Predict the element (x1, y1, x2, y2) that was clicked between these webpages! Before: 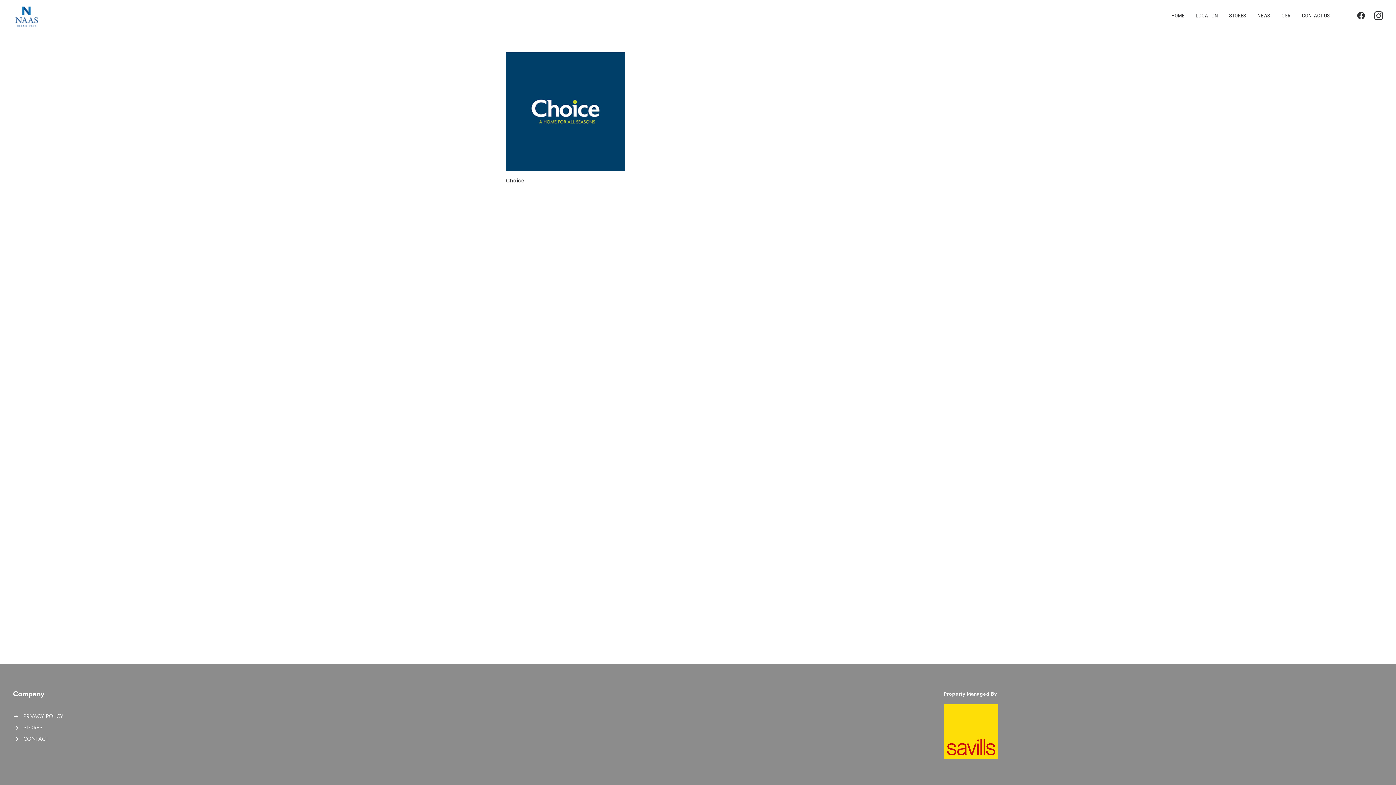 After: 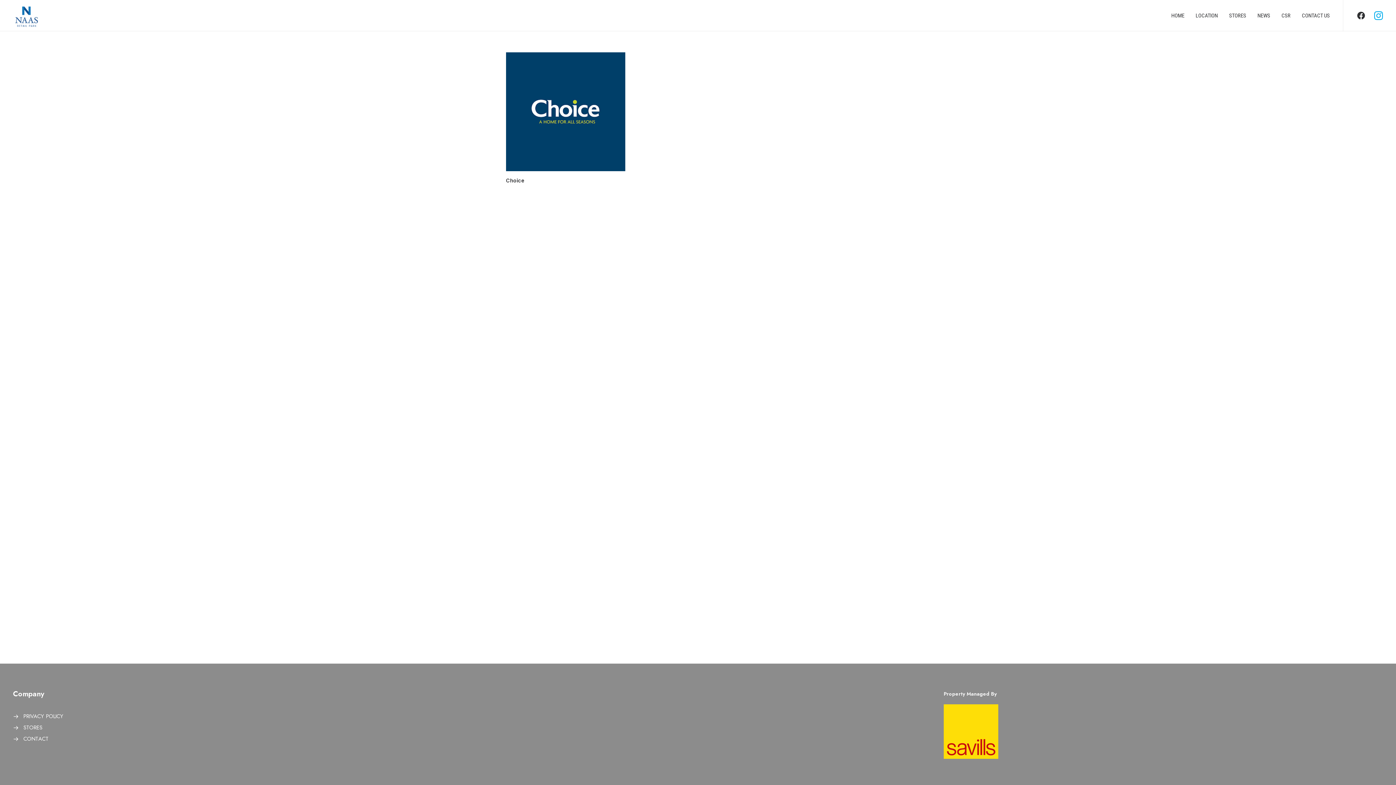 Action: bbox: (1369, 0, 1383, 31)